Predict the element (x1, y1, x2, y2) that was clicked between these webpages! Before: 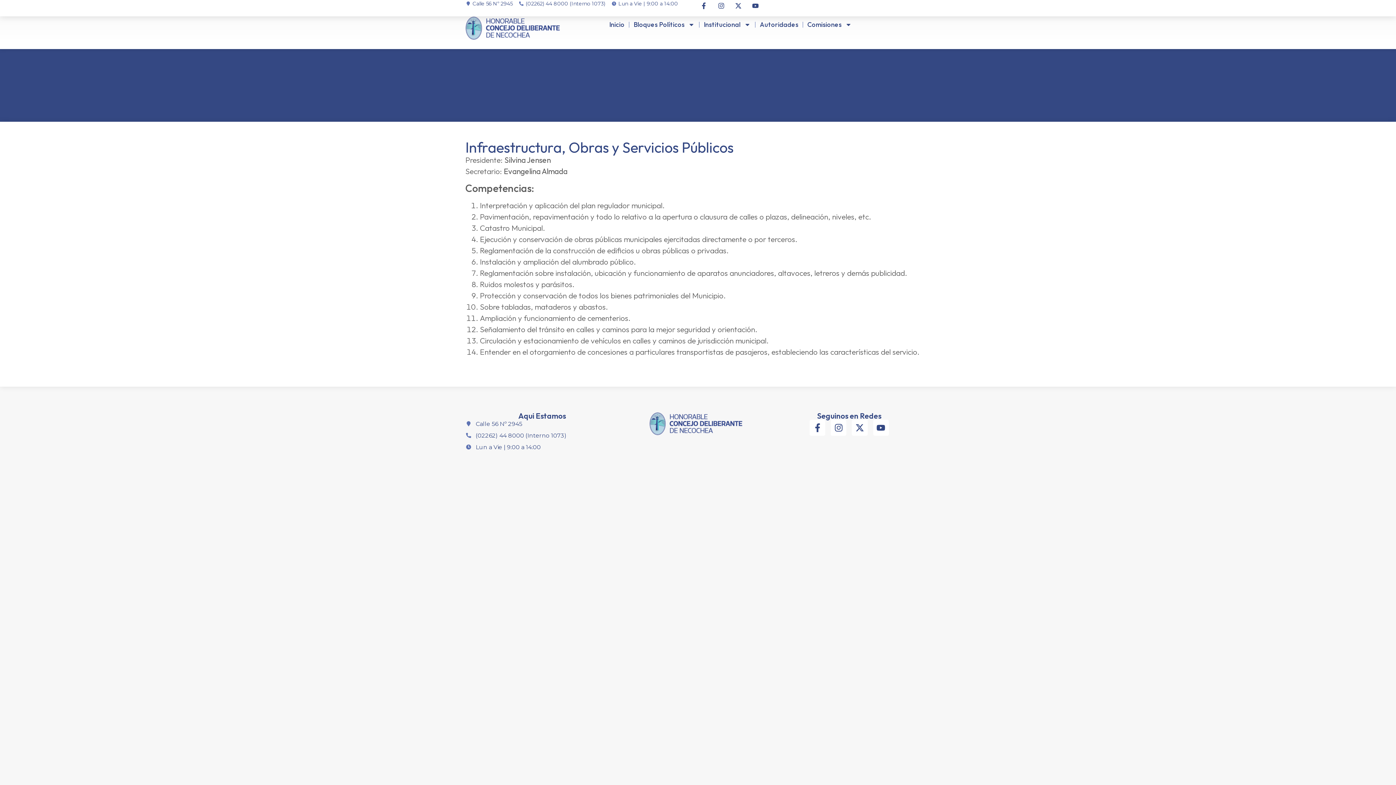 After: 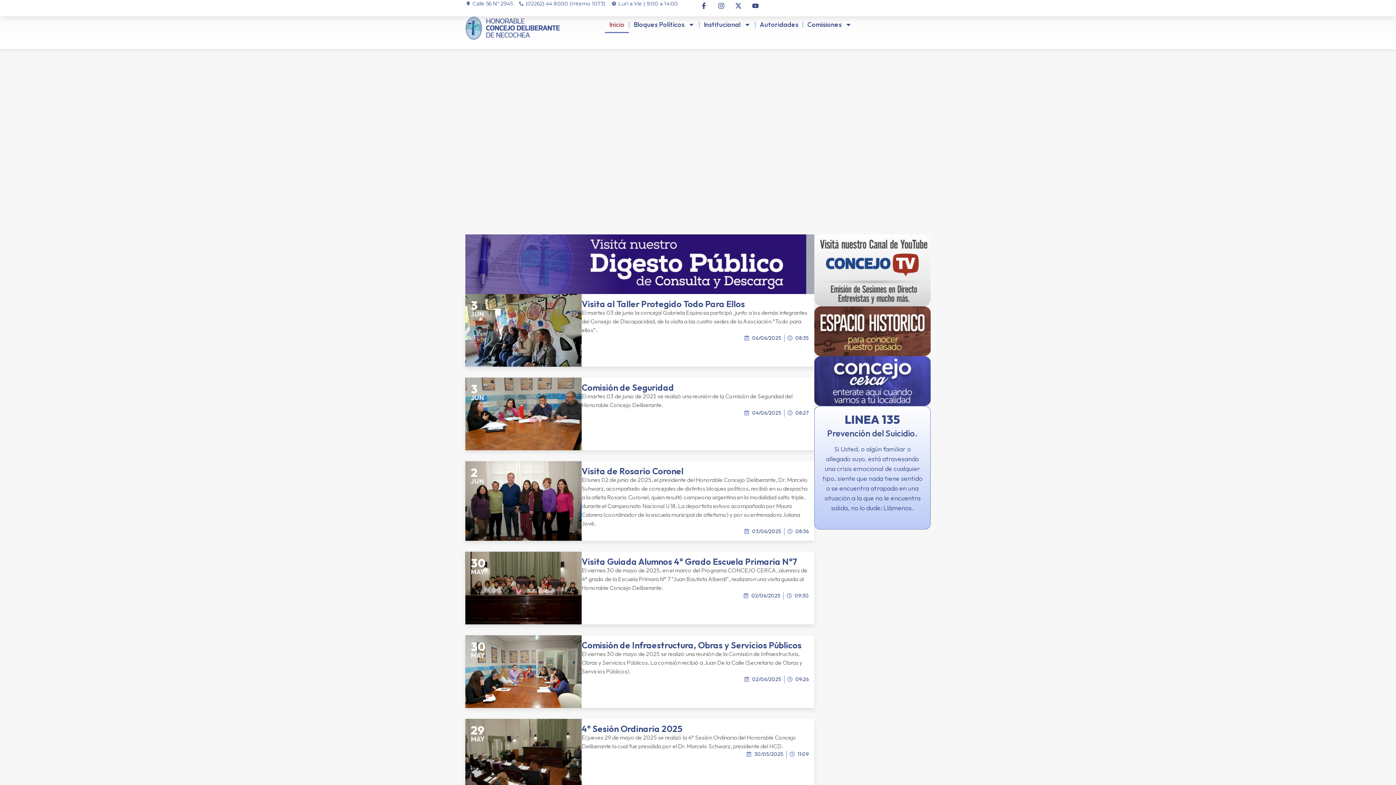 Action: bbox: (637, 412, 754, 435)